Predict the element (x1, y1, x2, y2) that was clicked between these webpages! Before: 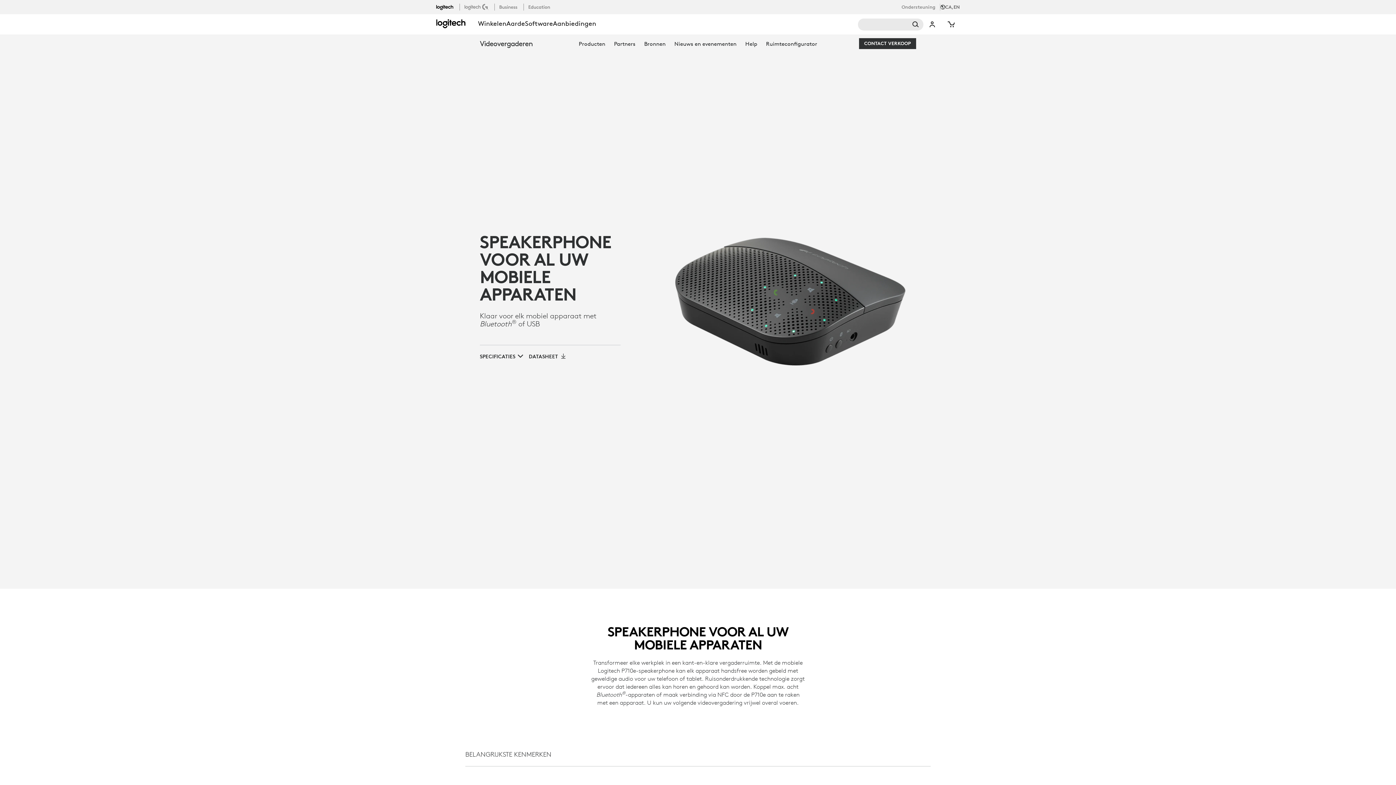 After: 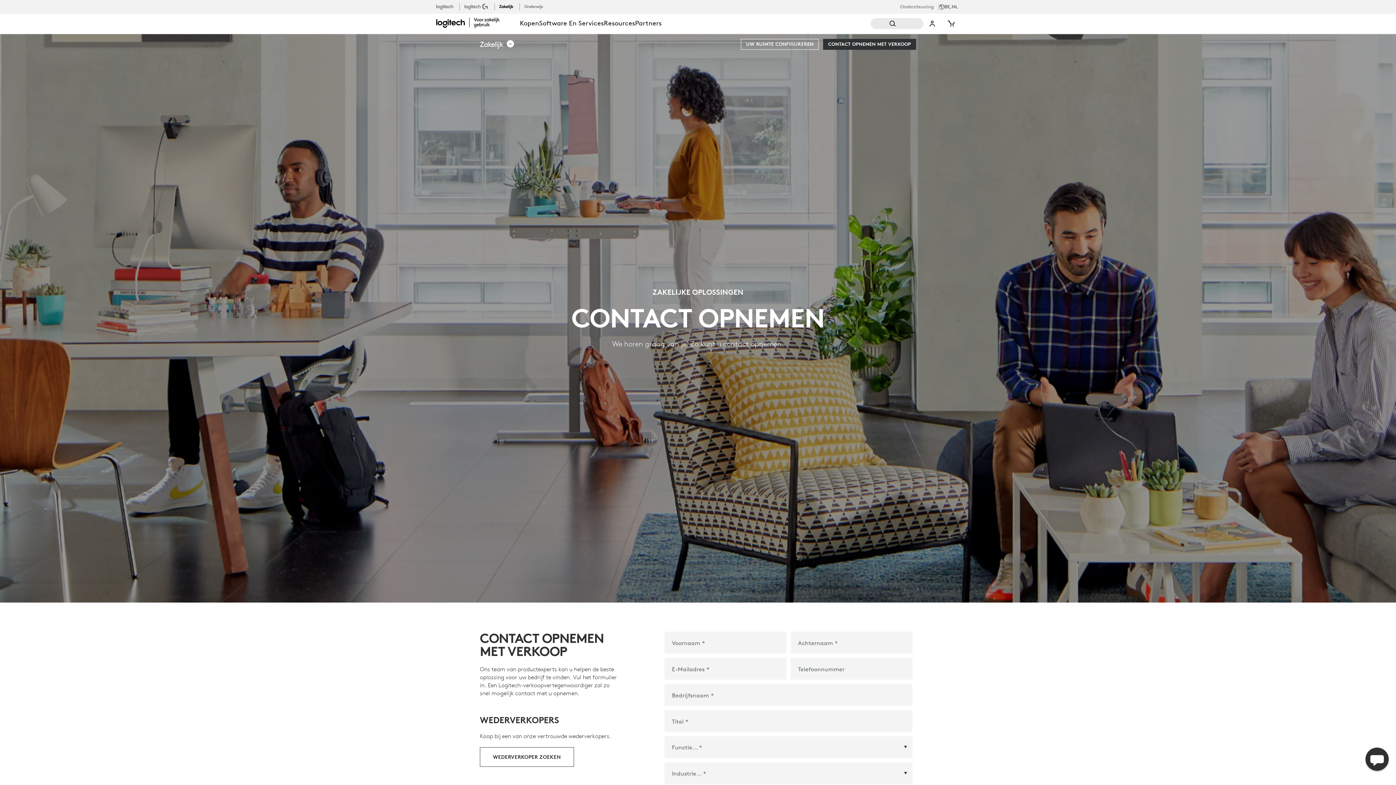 Action: bbox: (859, 38, 916, 49) label: CONTACT VERKOOP